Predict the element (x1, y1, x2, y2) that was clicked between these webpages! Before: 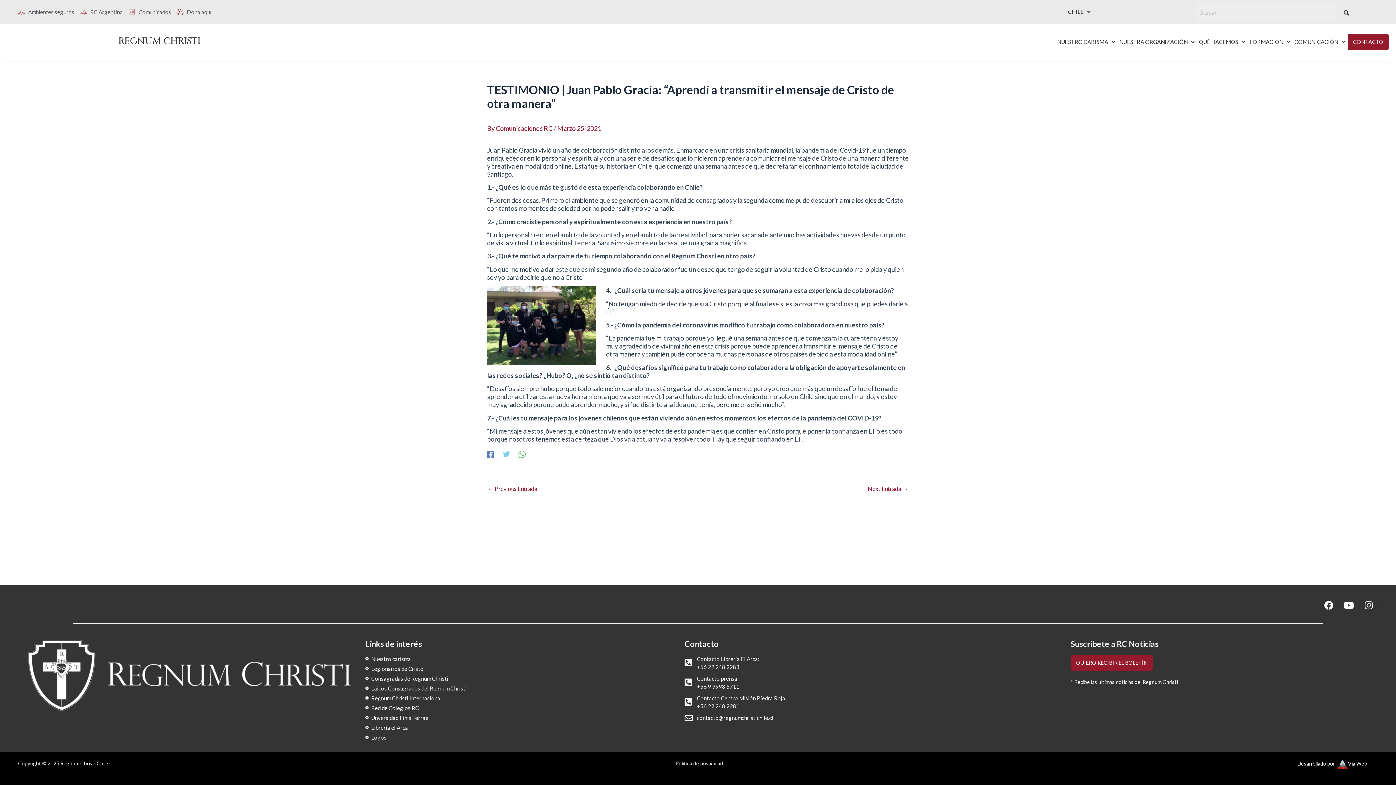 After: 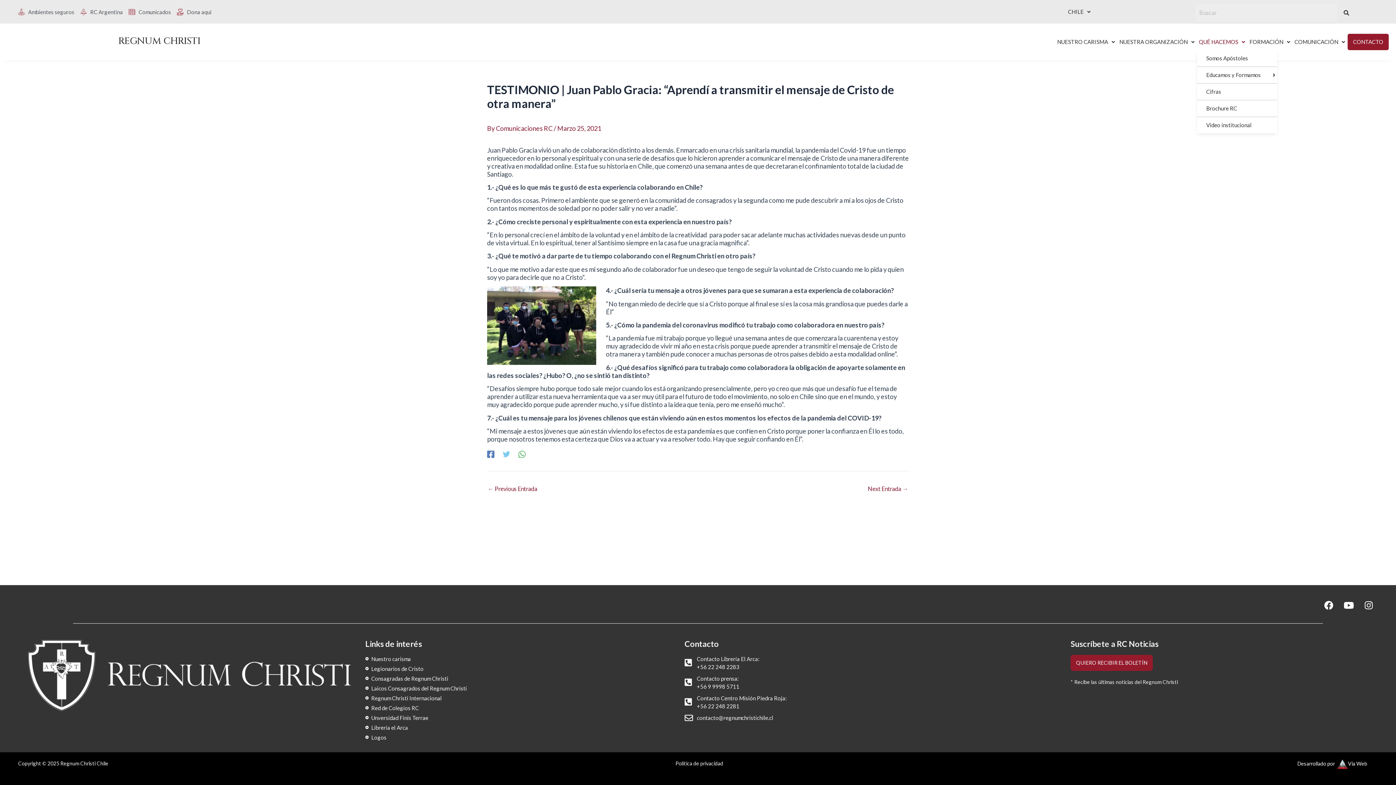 Action: label: QUÉ HACEMOS bbox: (1197, 33, 1247, 50)